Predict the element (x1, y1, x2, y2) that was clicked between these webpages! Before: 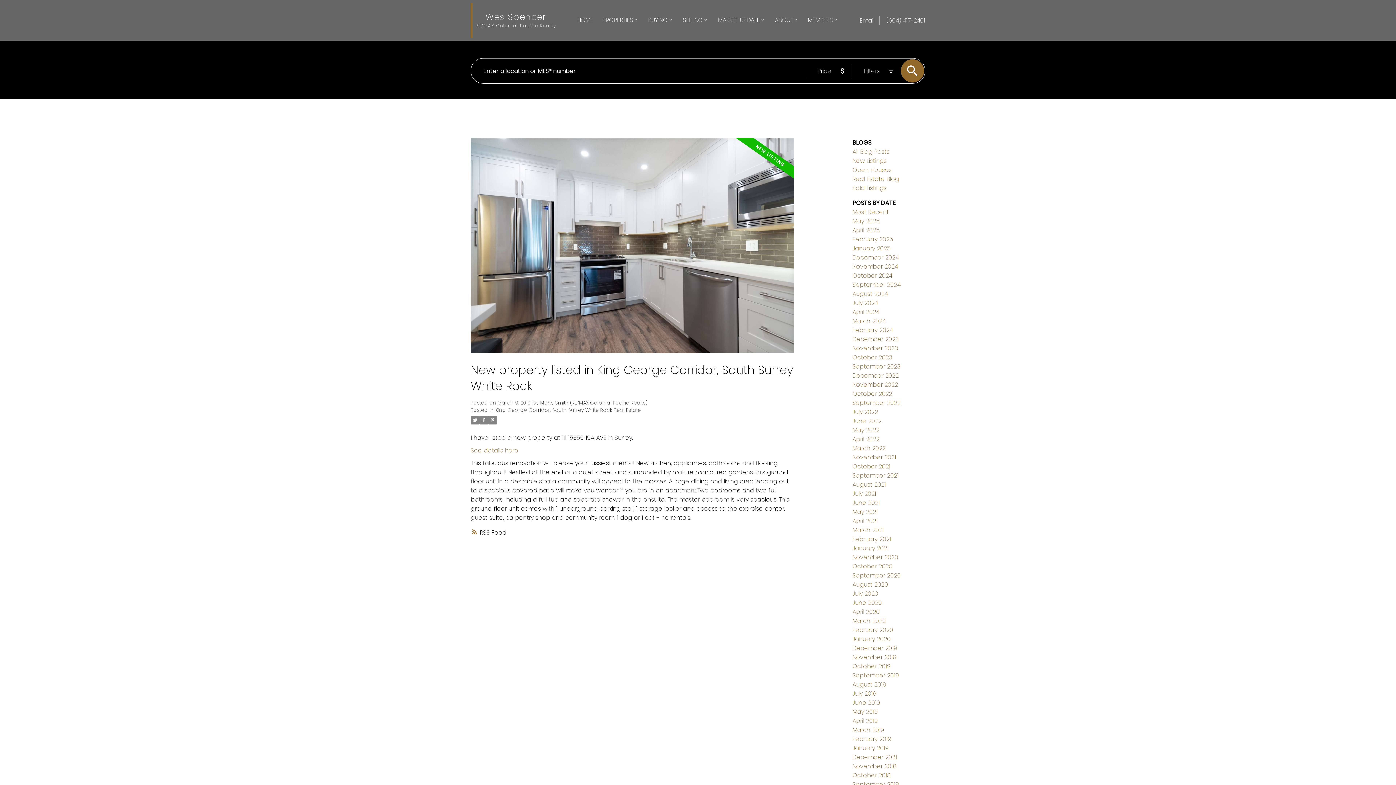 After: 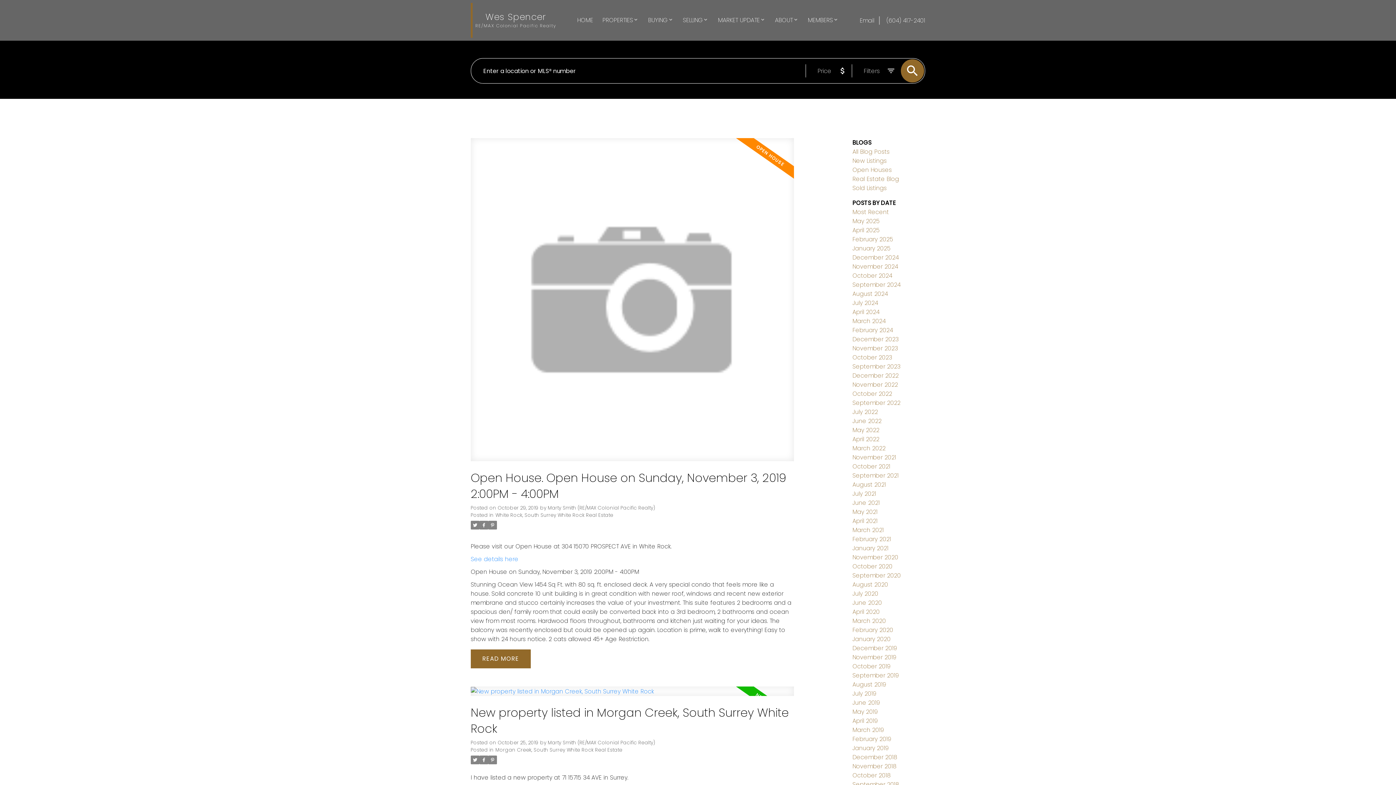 Action: label: October 2019 bbox: (852, 662, 890, 670)